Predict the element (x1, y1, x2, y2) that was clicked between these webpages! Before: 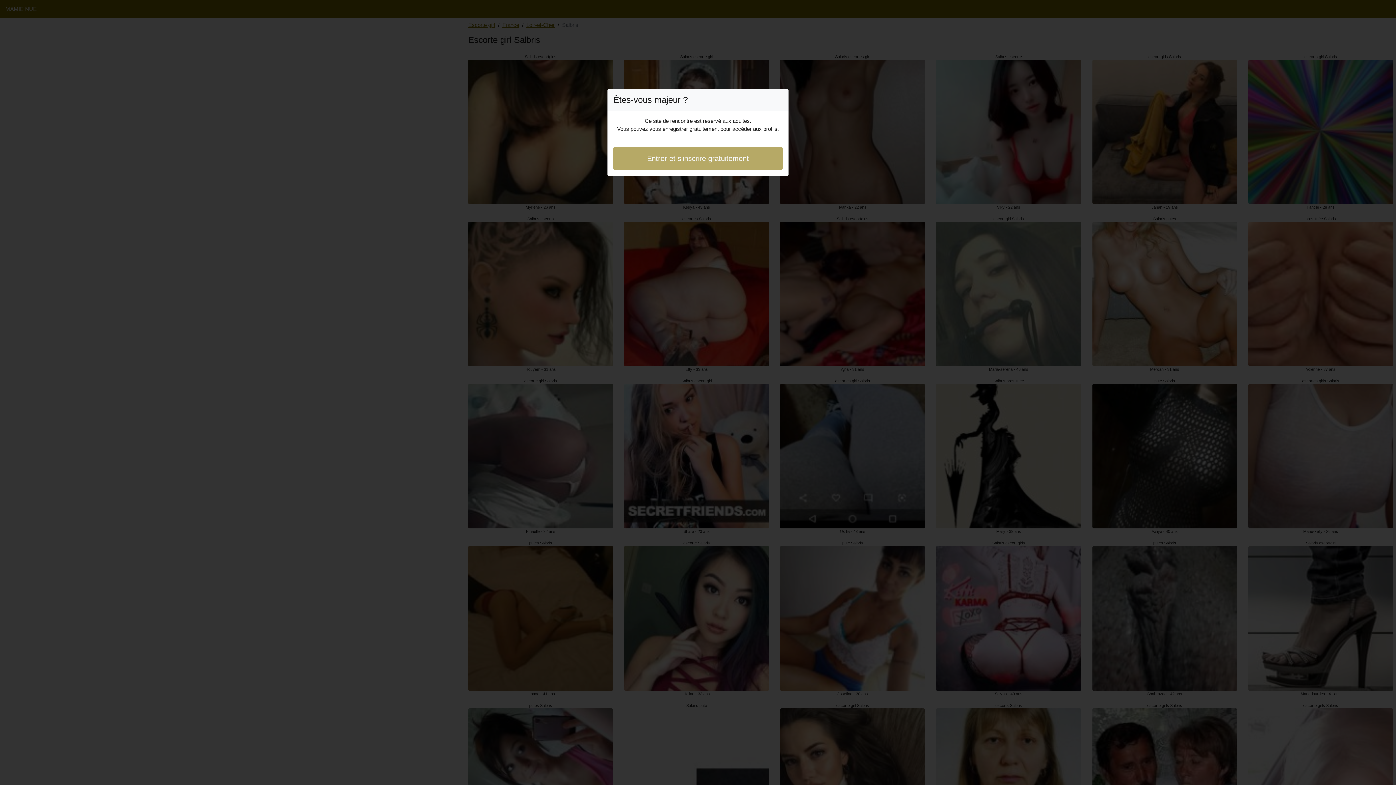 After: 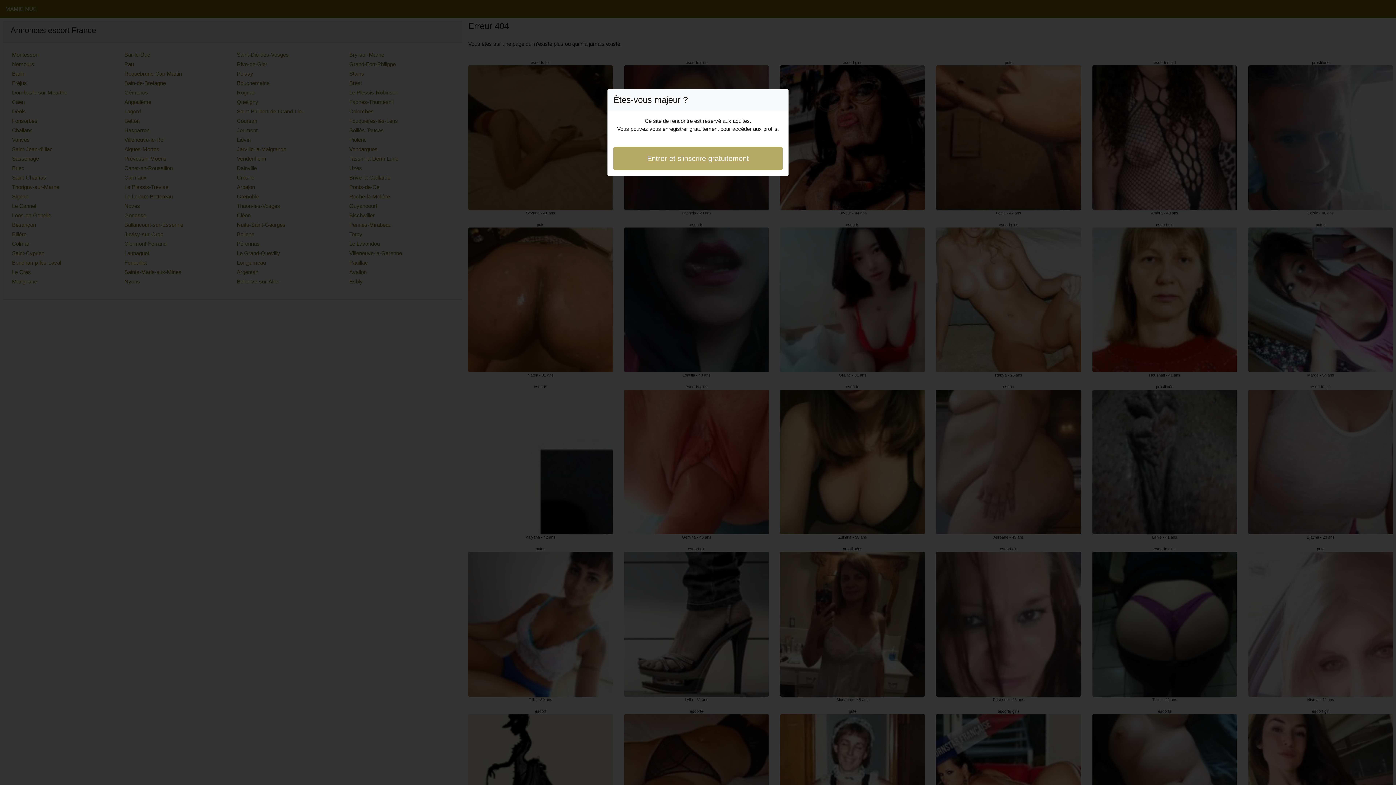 Action: bbox: (613, 146, 782, 170) label: Entrer et s'inscrire gratuitement